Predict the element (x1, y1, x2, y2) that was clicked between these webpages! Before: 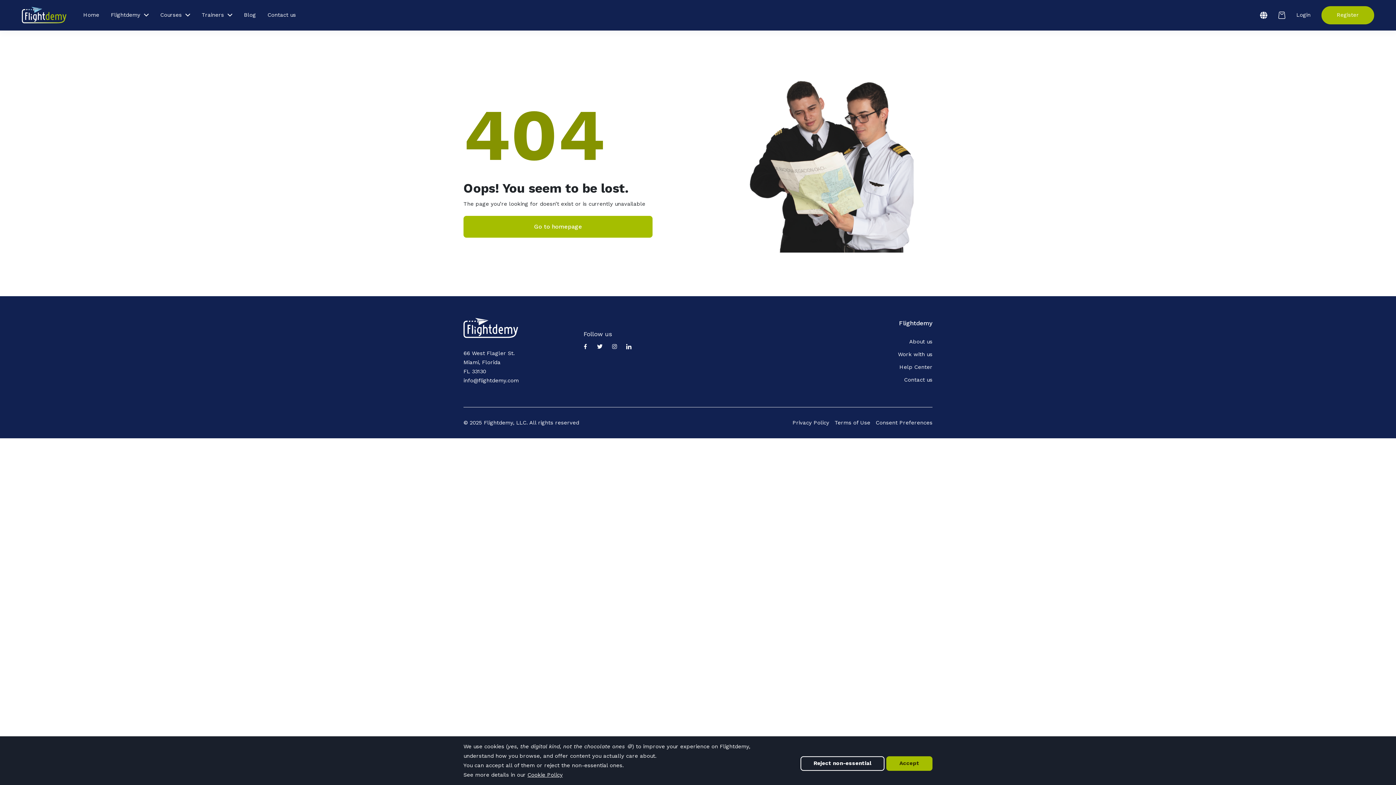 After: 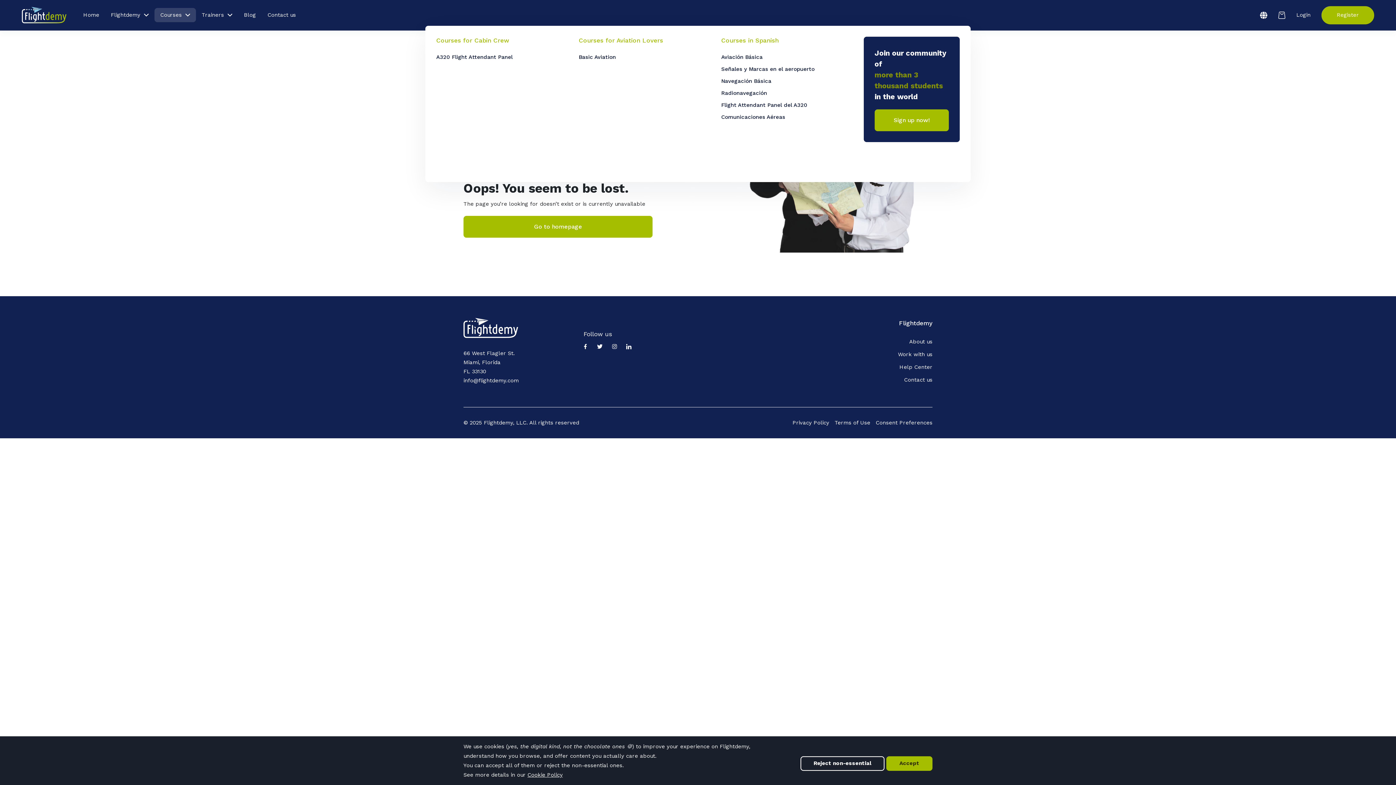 Action: bbox: (154, 8, 196, 22) label: Courses